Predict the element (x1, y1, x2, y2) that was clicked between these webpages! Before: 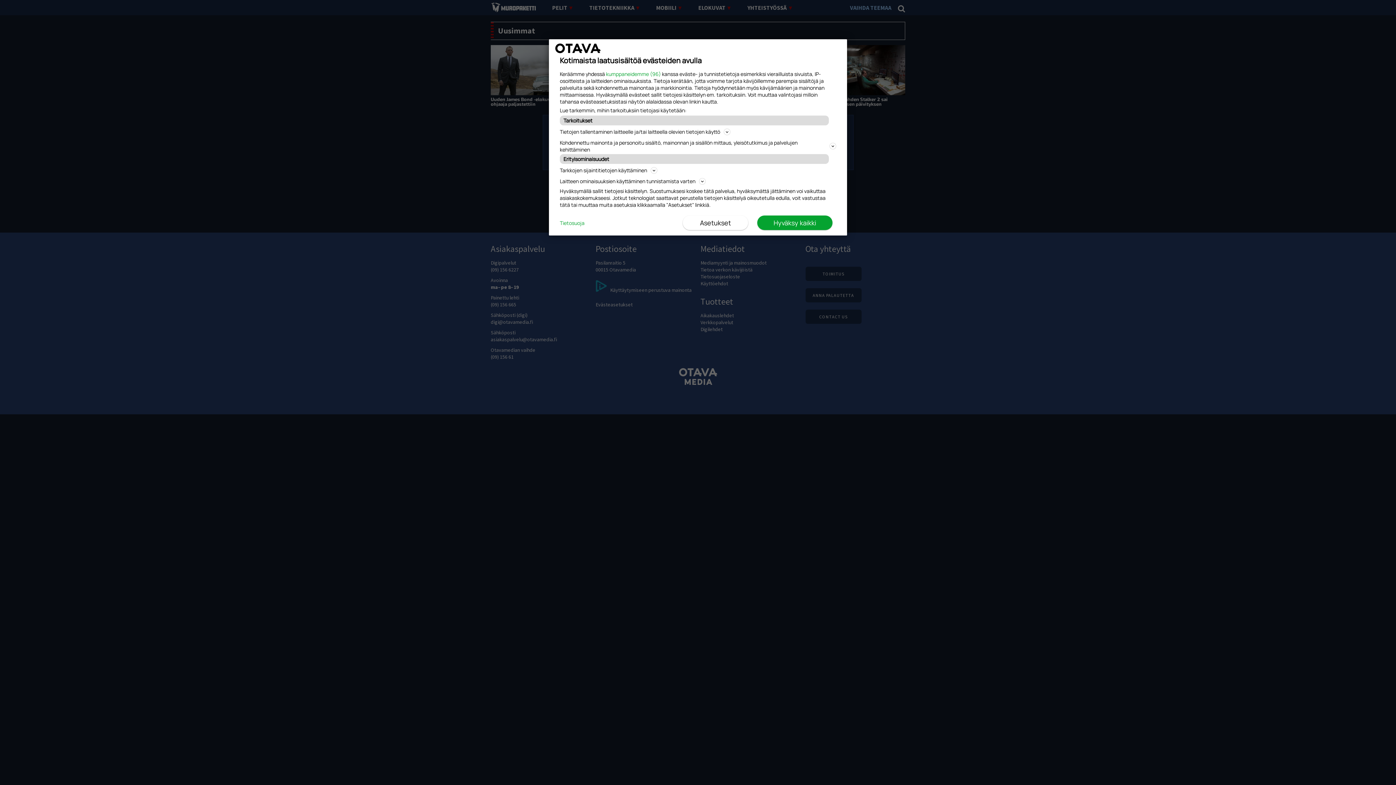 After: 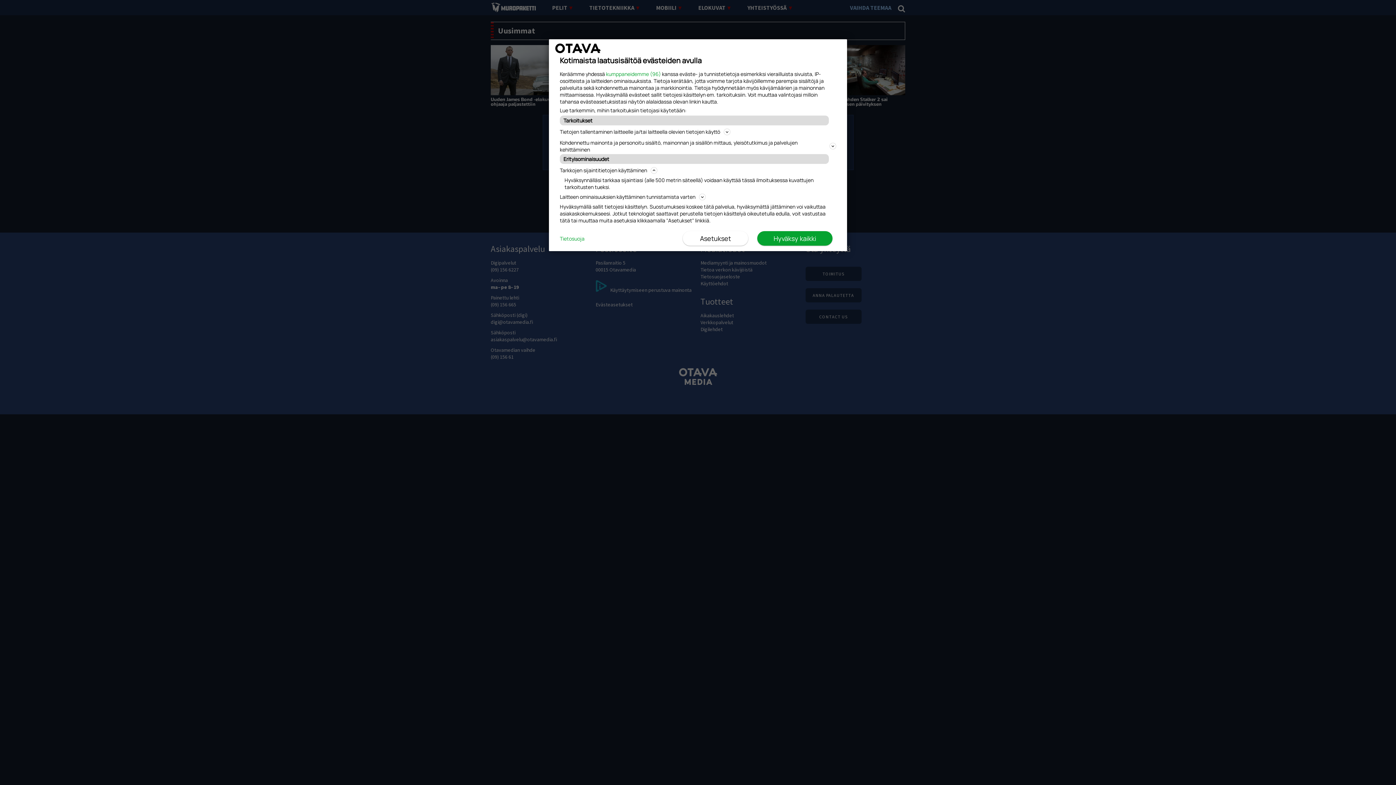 Action: bbox: (560, 165, 836, 174) label: Tarkkojen sijaintitietojen käyttäminen